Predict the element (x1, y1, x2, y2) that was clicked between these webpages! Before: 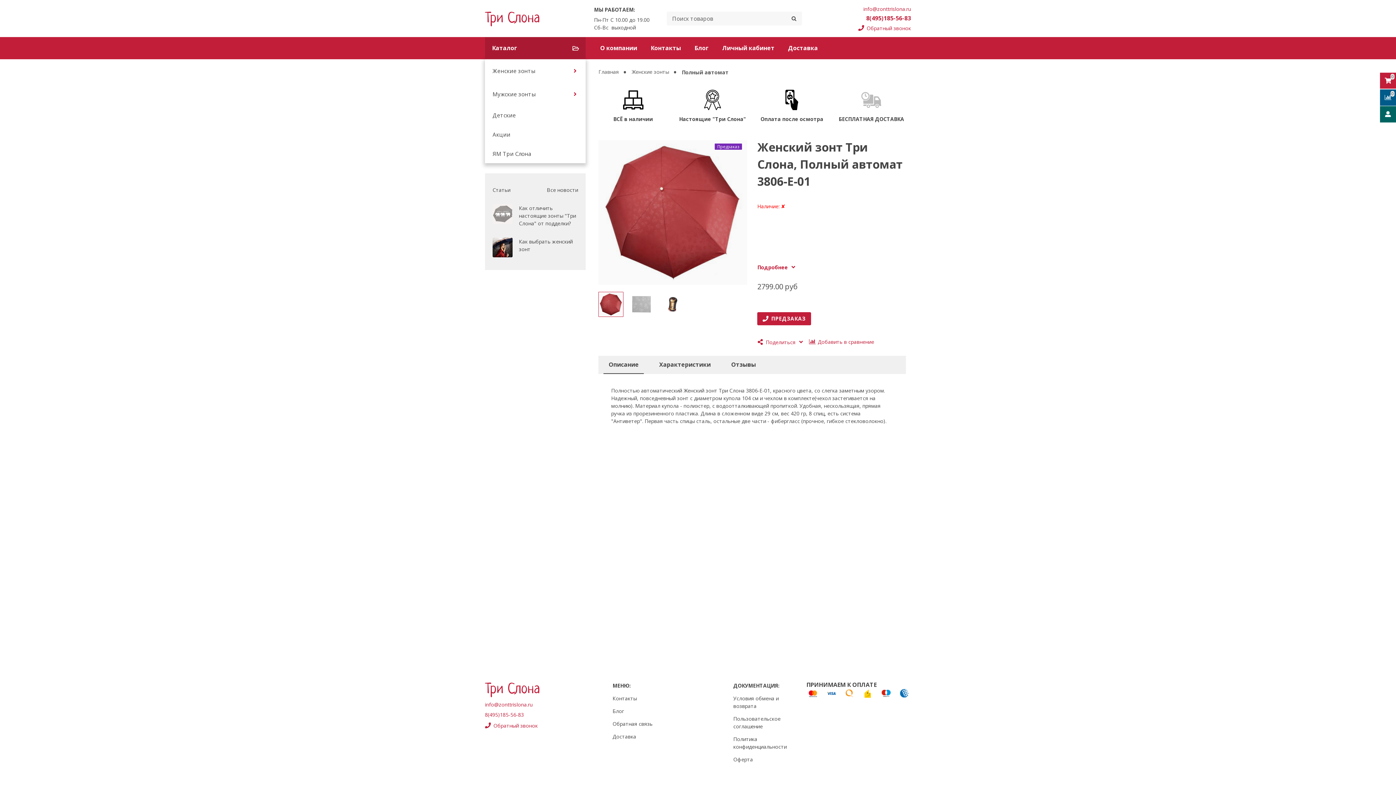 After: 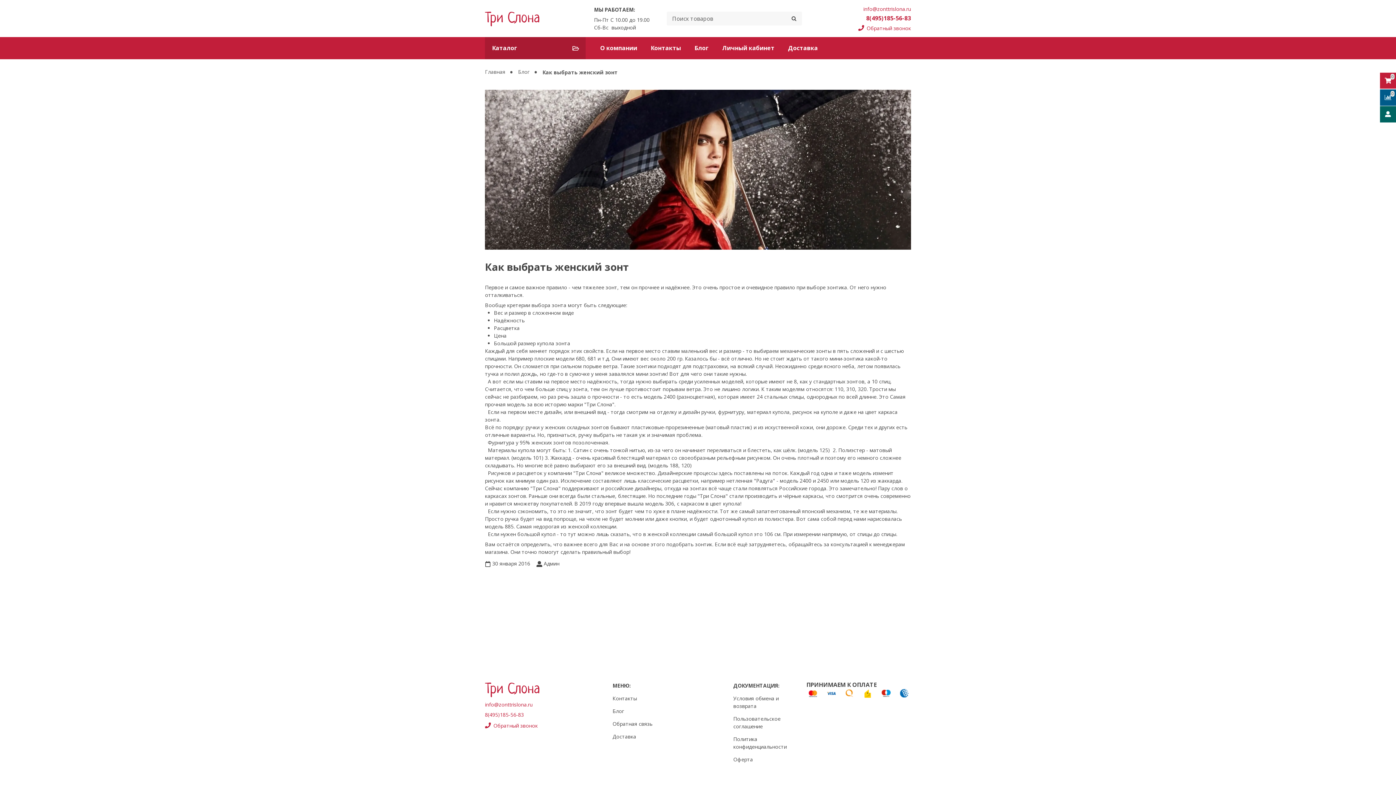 Action: label: Как выбрать женский зонт bbox: (519, 237, 578, 252)